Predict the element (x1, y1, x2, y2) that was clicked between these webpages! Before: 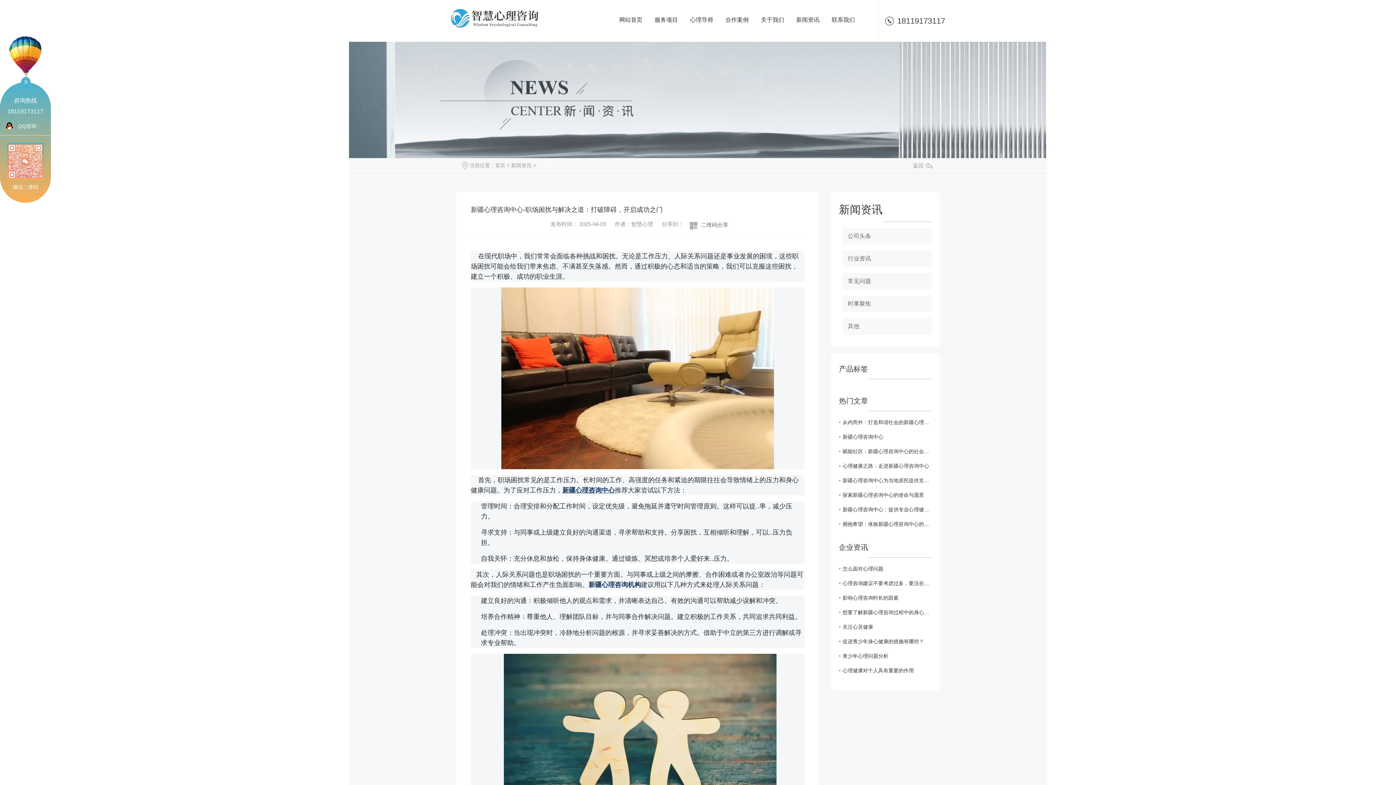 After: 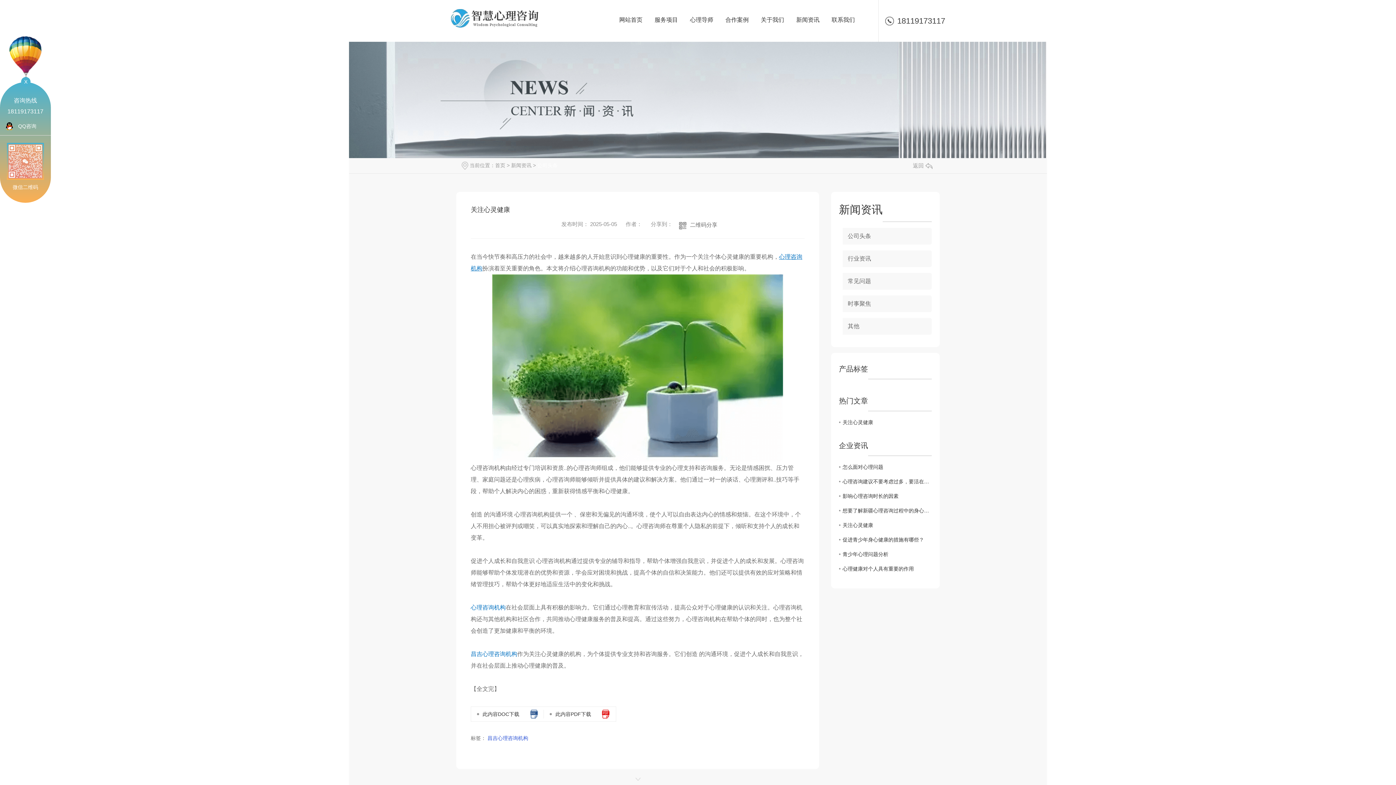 Action: label: 关注心灵健康 bbox: (839, 620, 932, 634)